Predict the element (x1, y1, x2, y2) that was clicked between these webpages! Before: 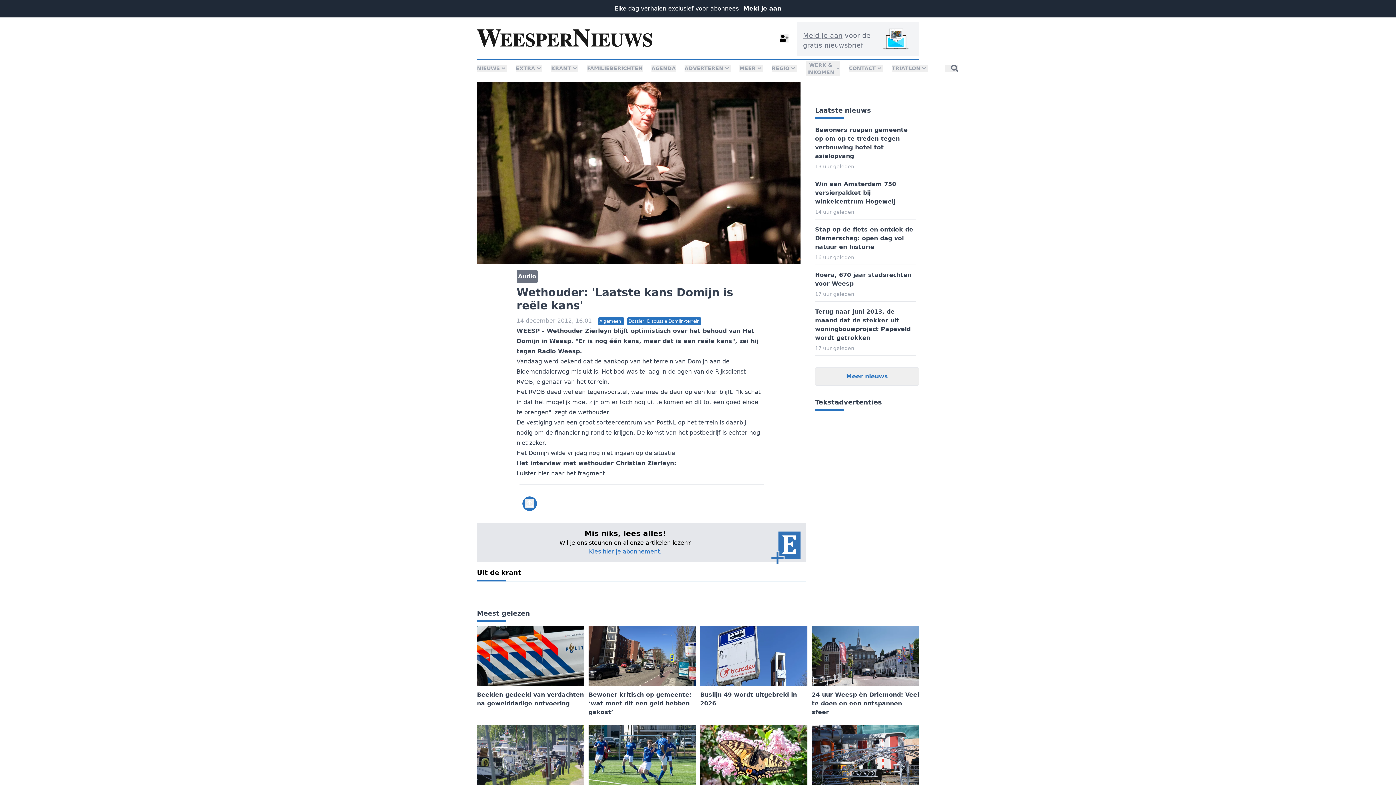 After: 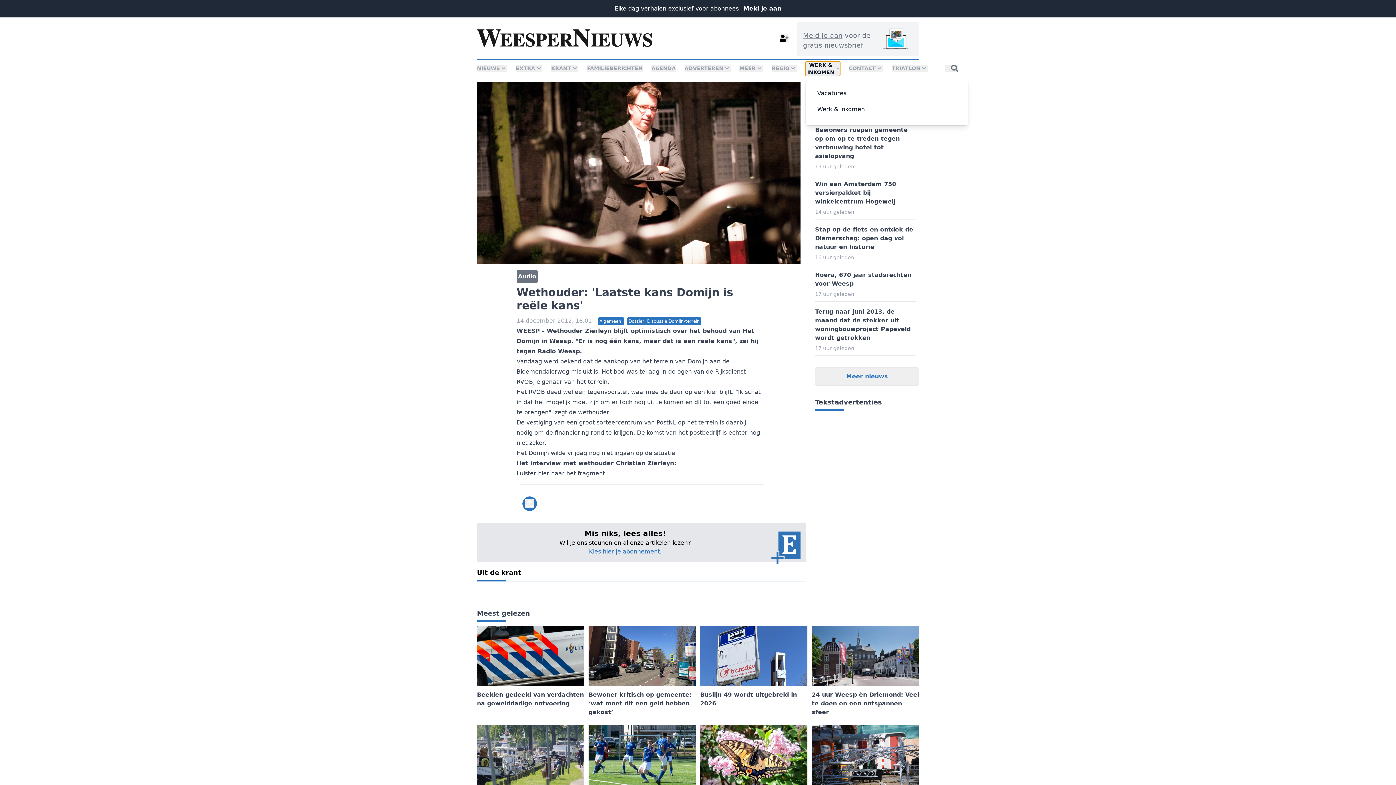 Action: label: WERK & INKOMEN bbox: (805, 61, 840, 76)